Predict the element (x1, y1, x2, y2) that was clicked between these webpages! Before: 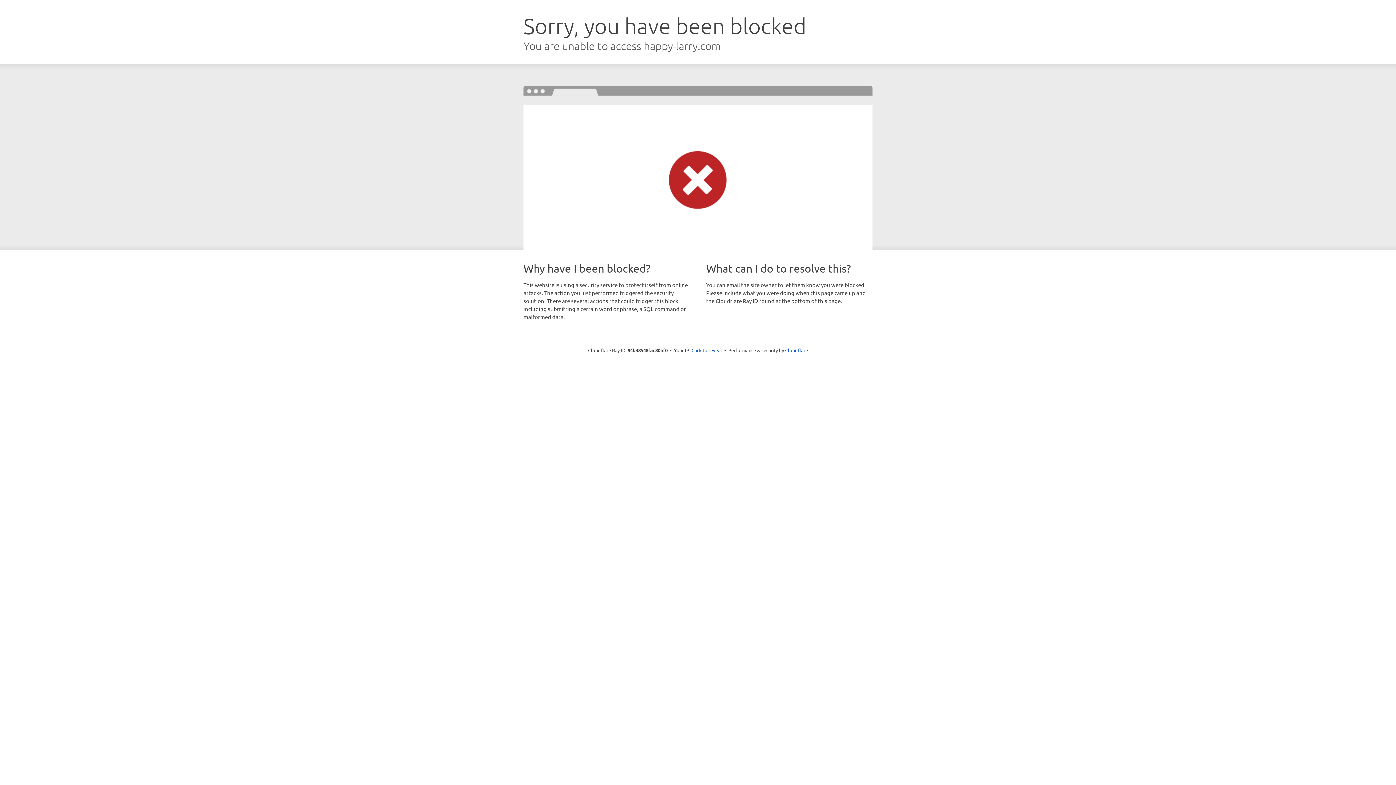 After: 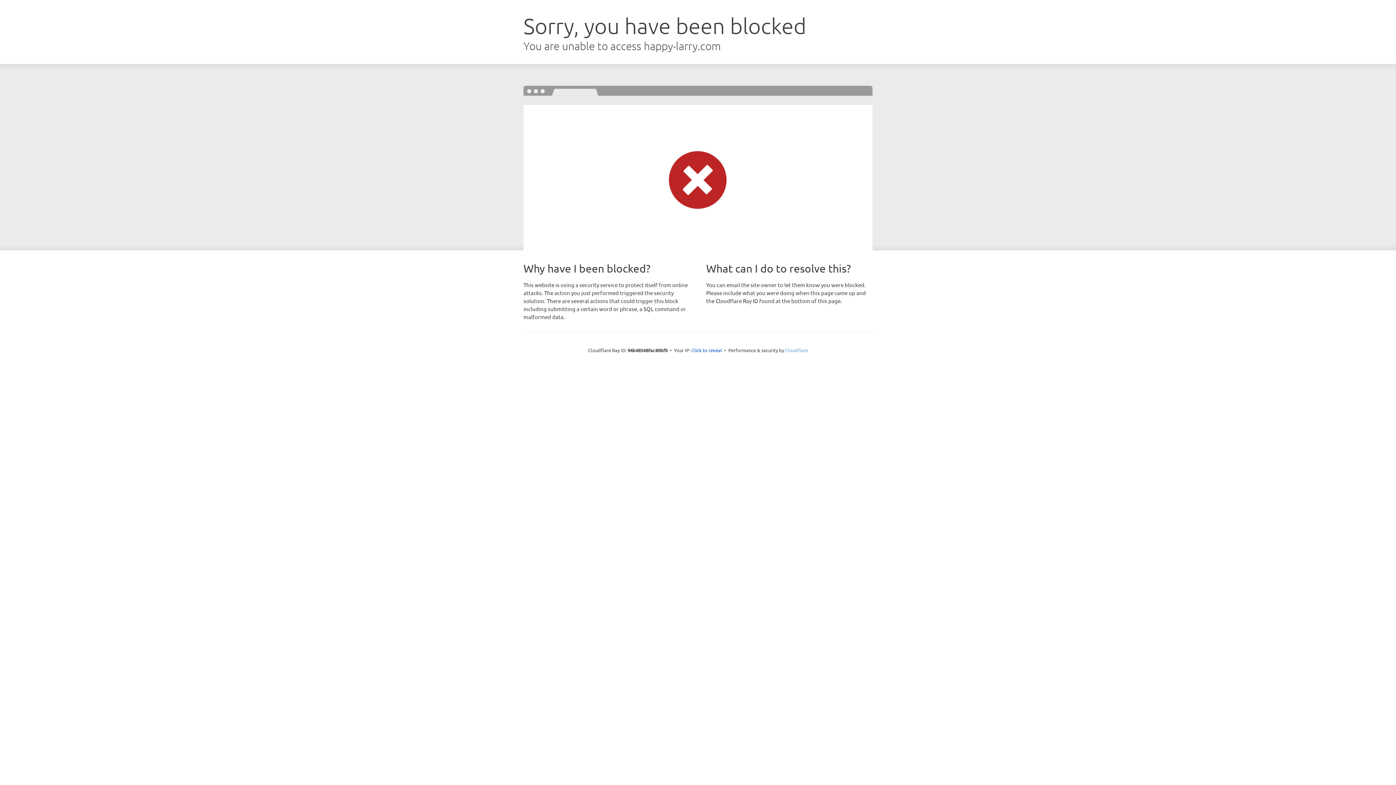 Action: label: Cloudflare bbox: (785, 347, 808, 353)